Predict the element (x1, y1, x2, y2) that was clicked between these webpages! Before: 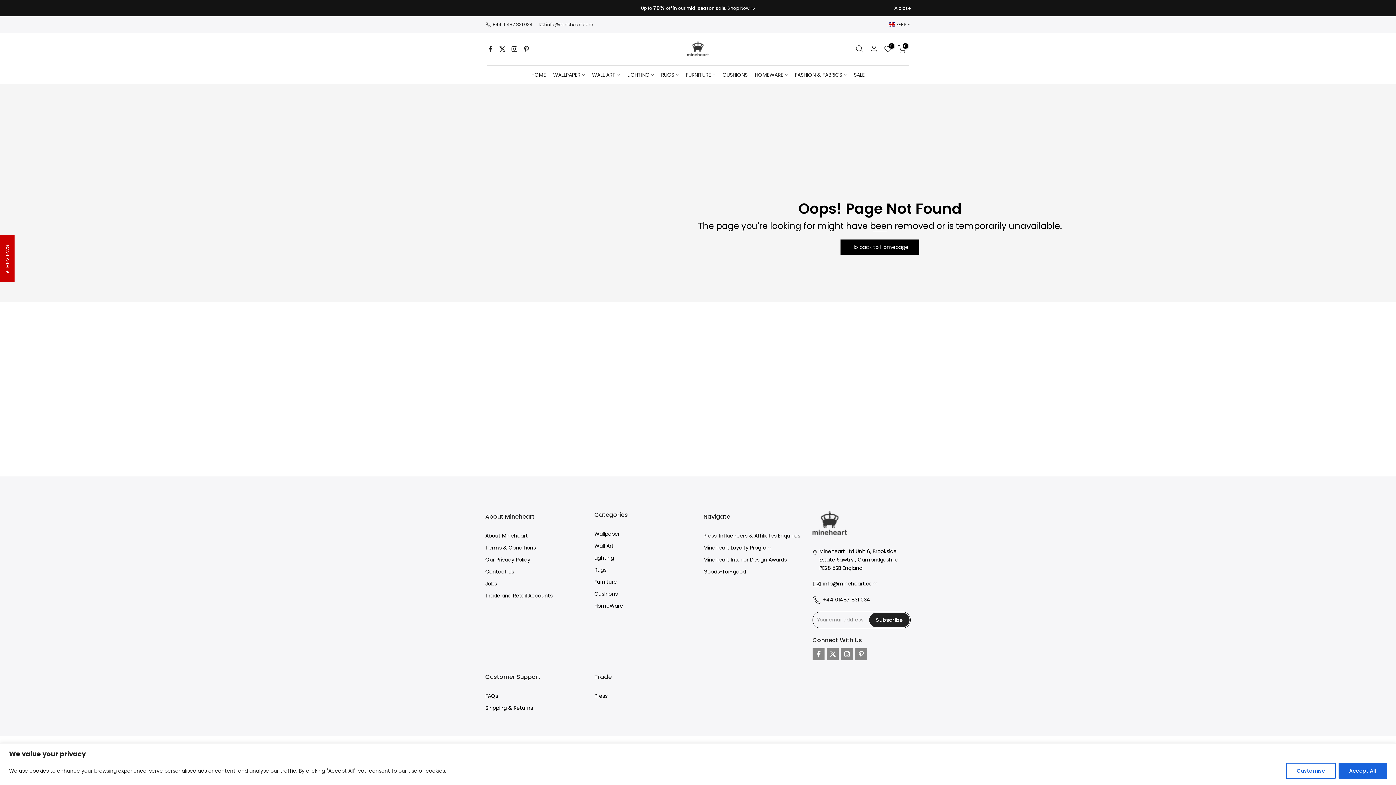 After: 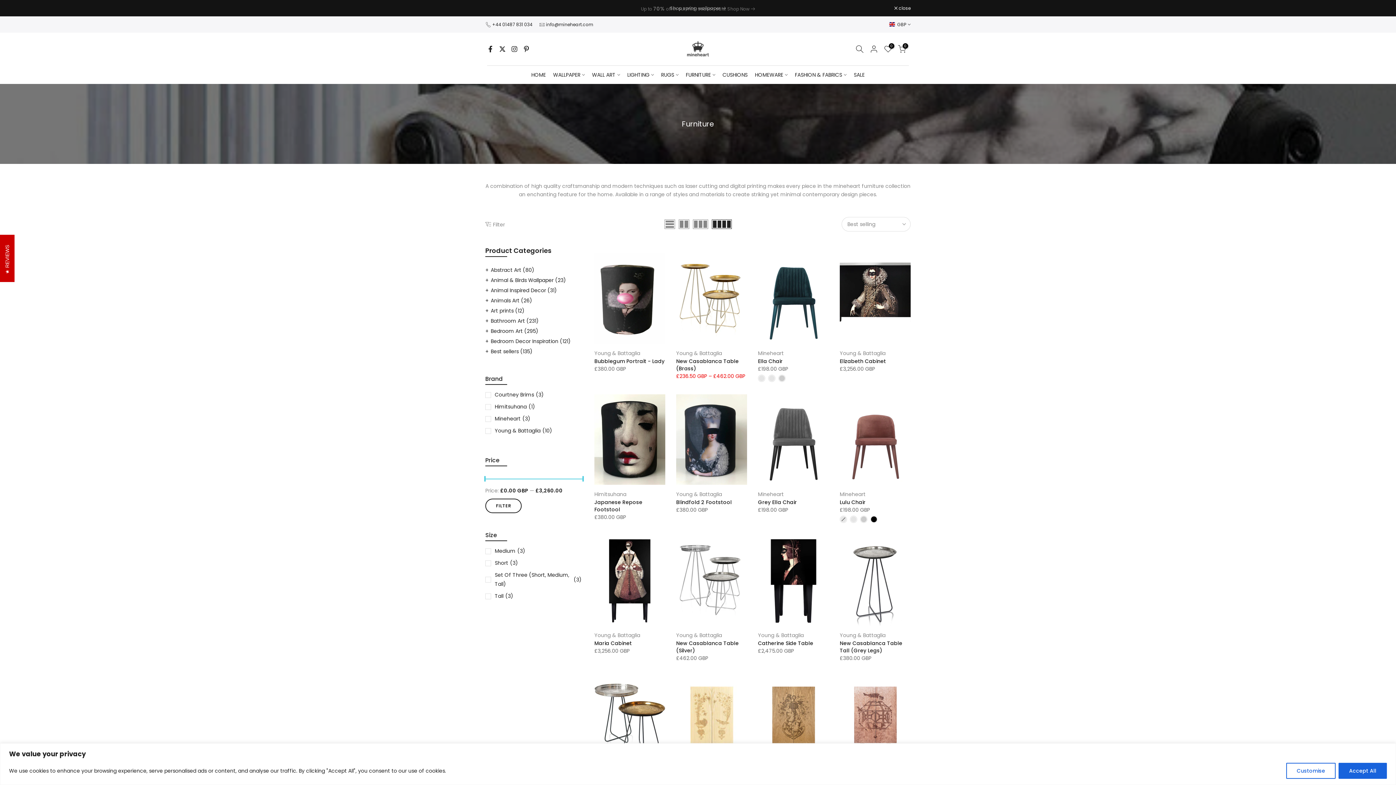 Action: label: FURNITURE bbox: (682, 70, 719, 79)